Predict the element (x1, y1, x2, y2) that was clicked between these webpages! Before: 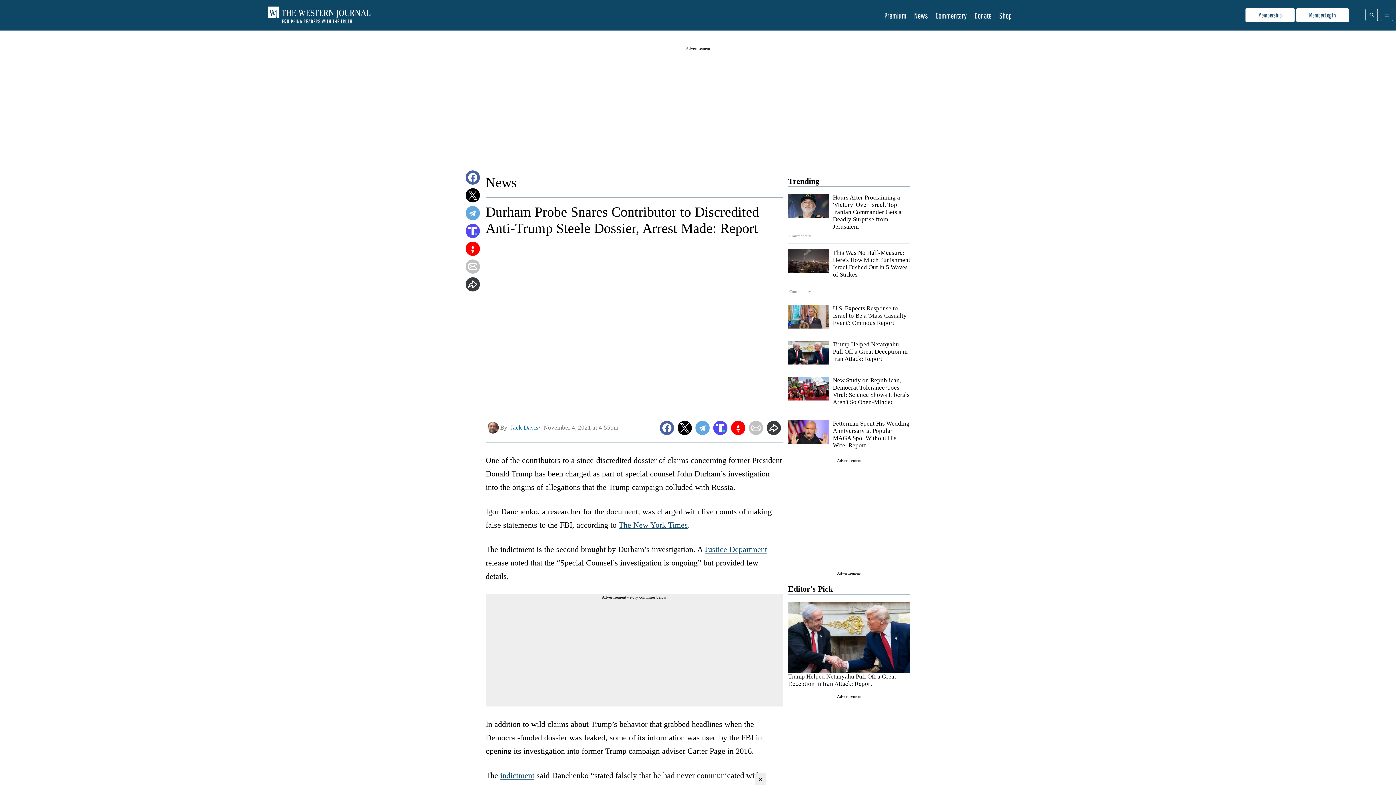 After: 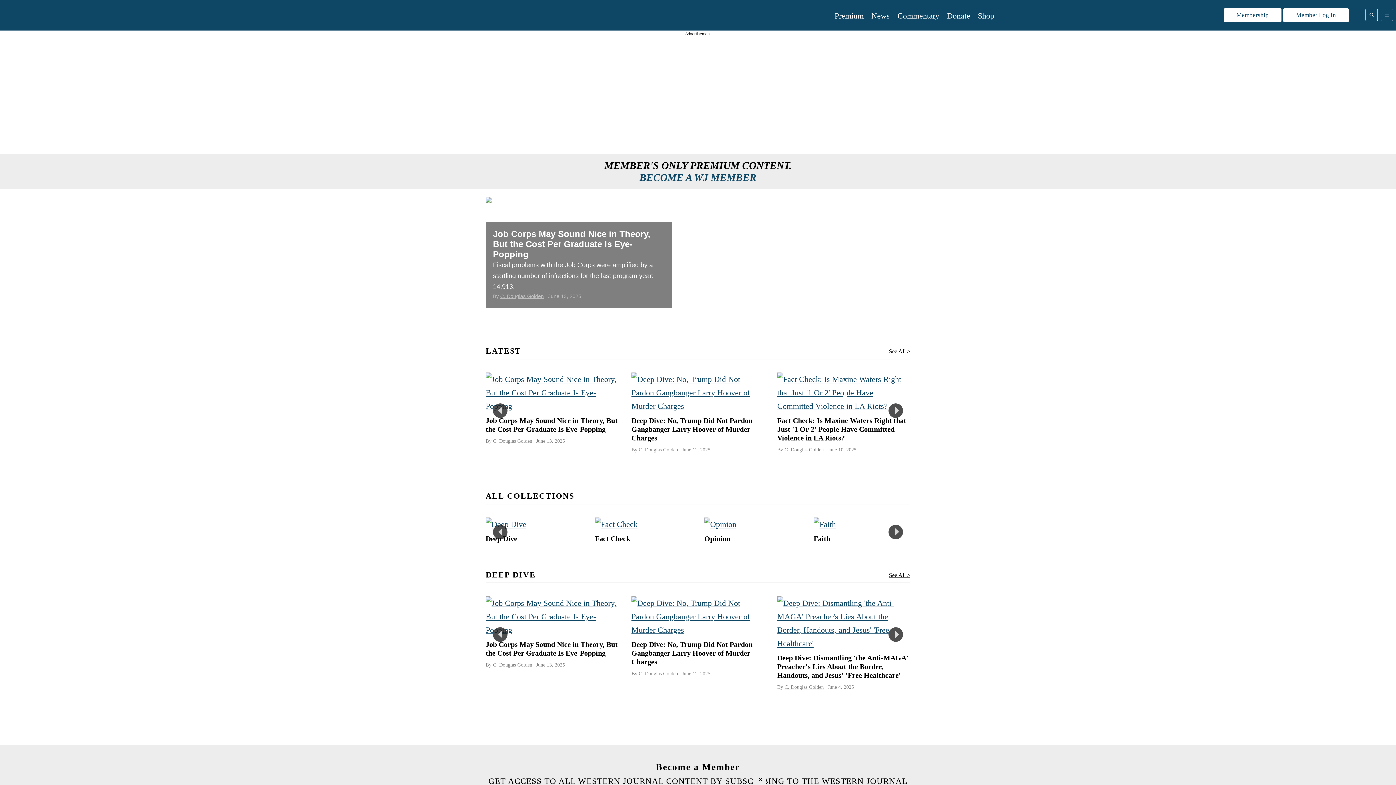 Action: bbox: (884, 10, 906, 20) label: Premium